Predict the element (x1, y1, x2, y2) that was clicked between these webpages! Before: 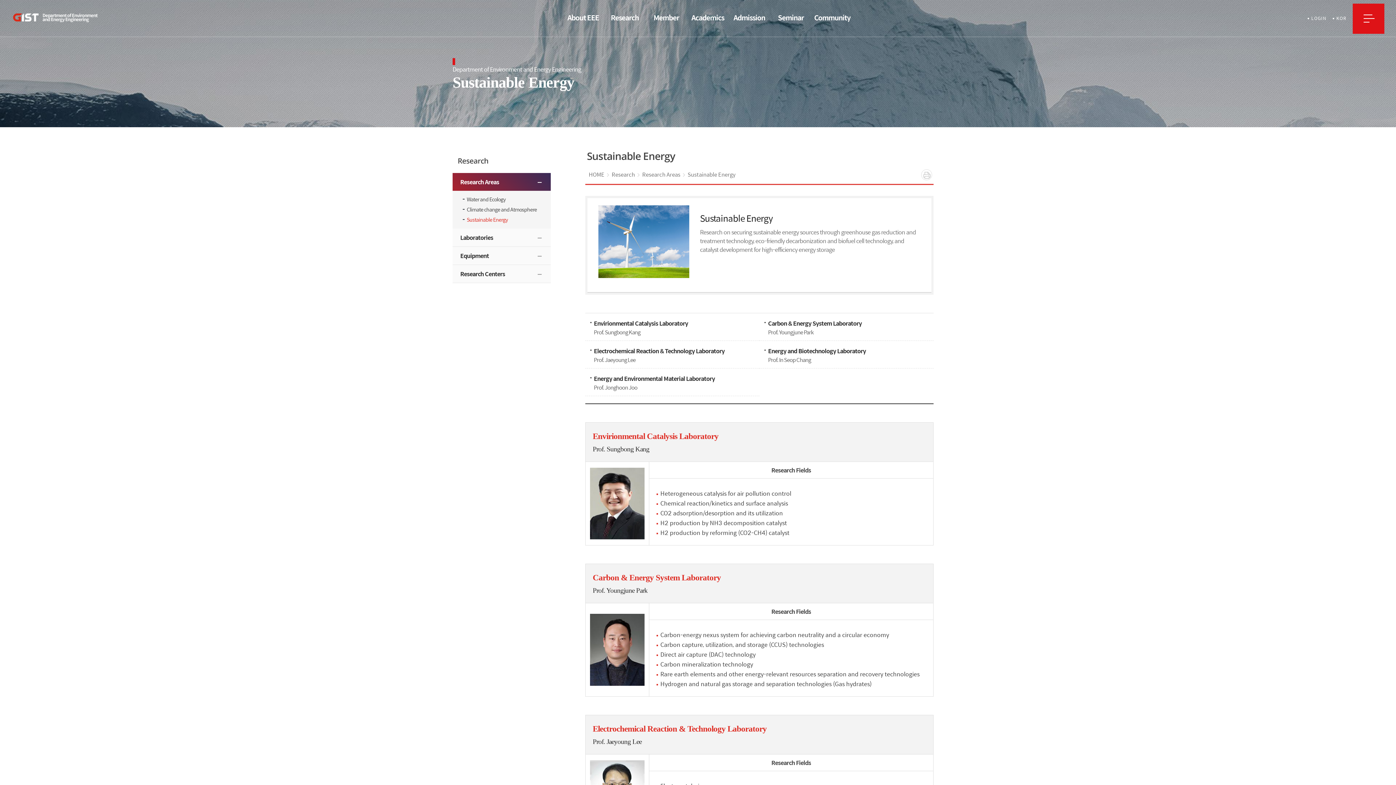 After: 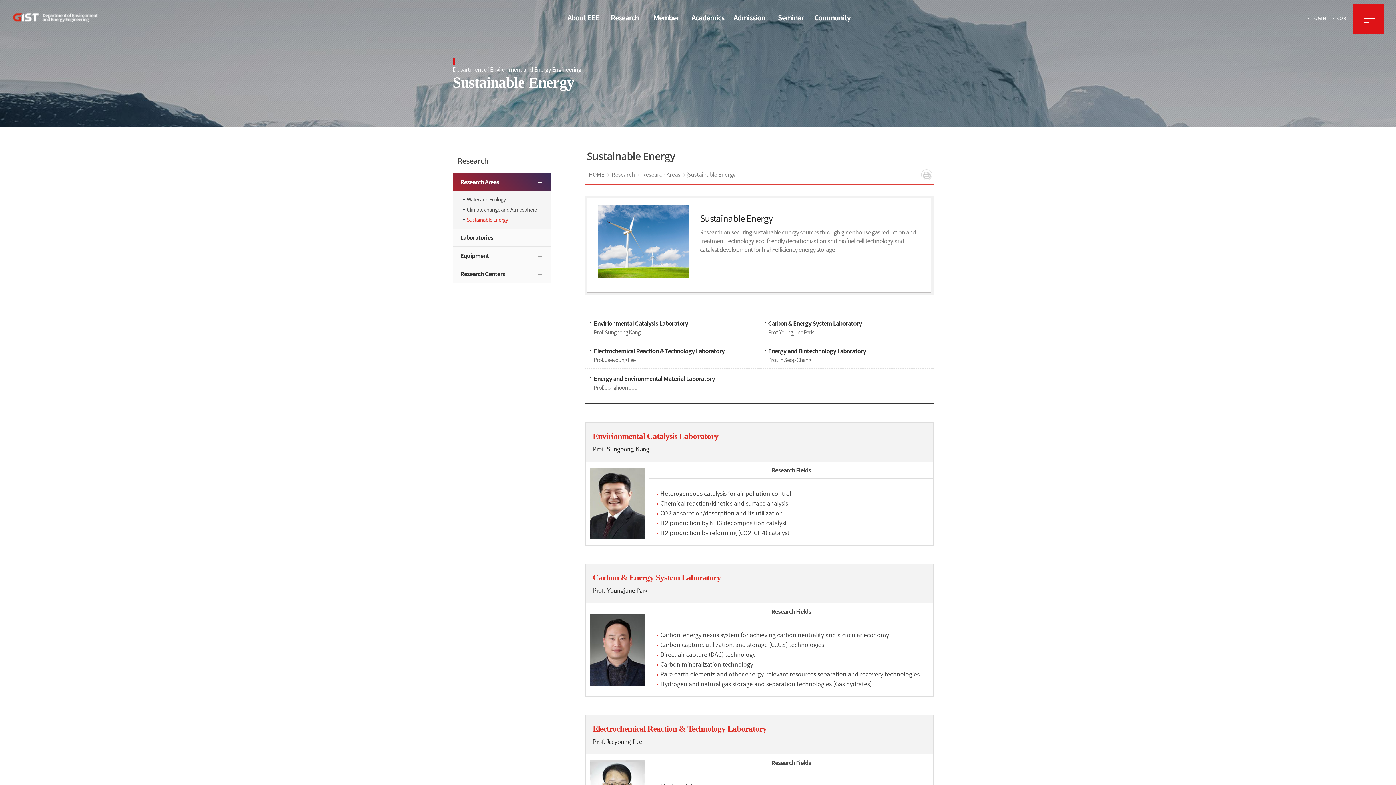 Action: label: Sustainable Energy bbox: (687, 171, 735, 178)